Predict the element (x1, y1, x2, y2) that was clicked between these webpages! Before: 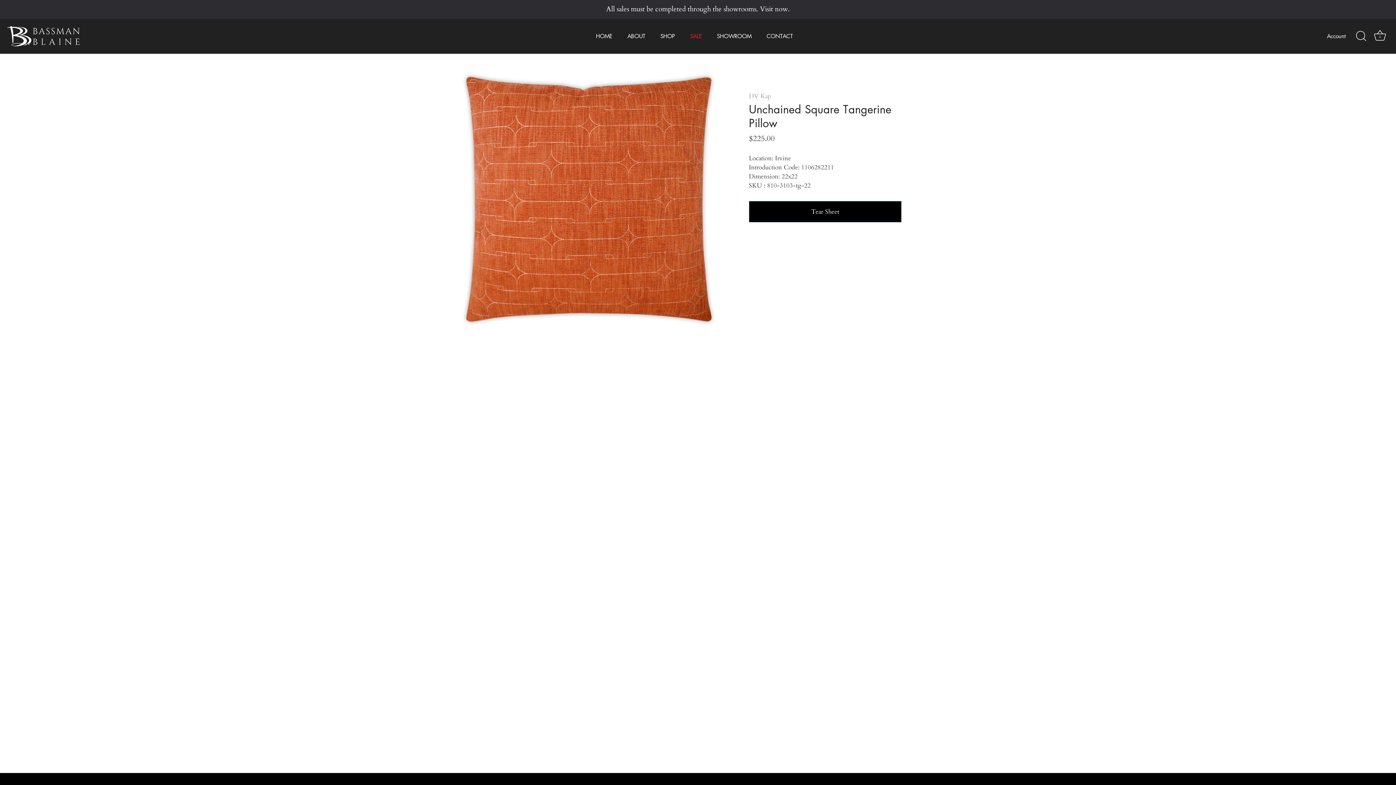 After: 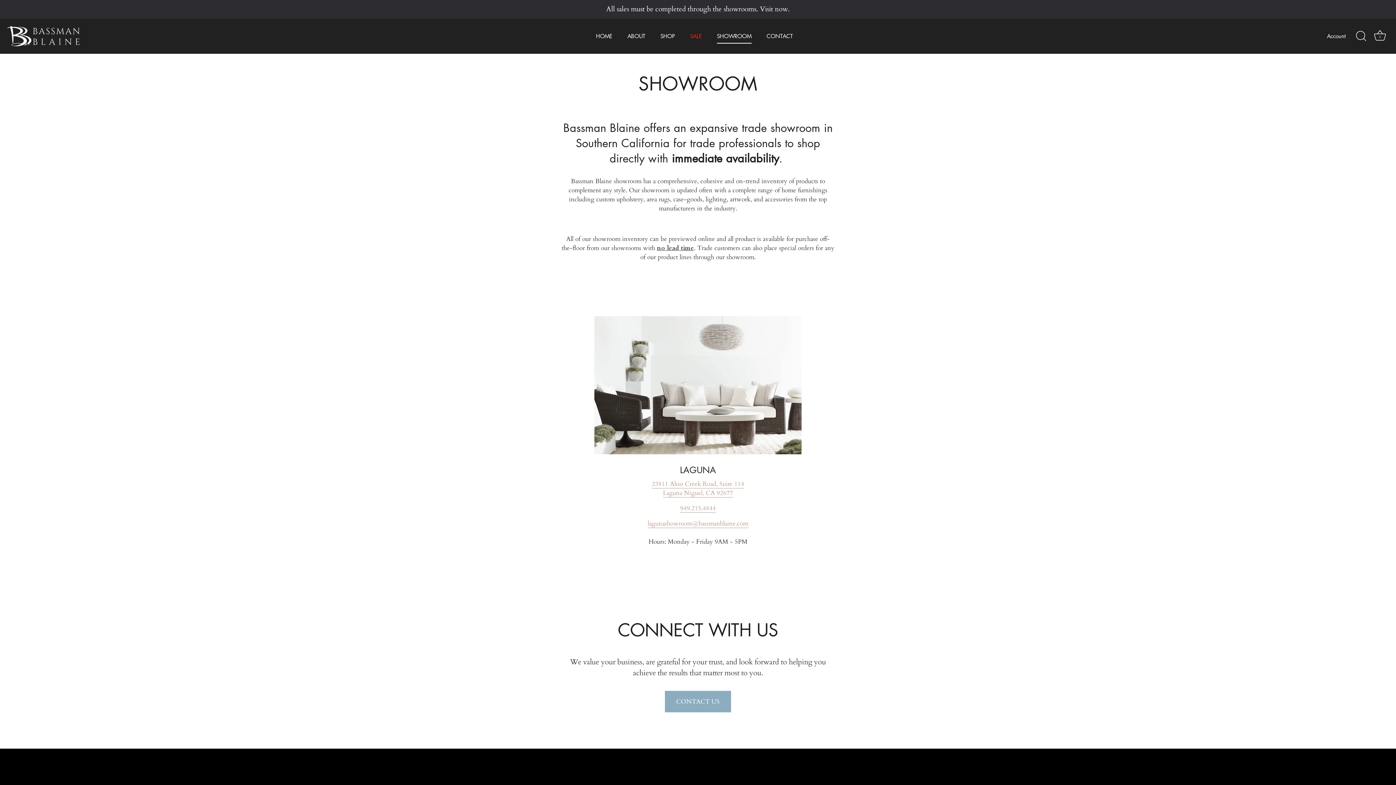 Action: bbox: (0, 0, 1396, 18) label: All sales must be completed through the showrooms. Visit now.